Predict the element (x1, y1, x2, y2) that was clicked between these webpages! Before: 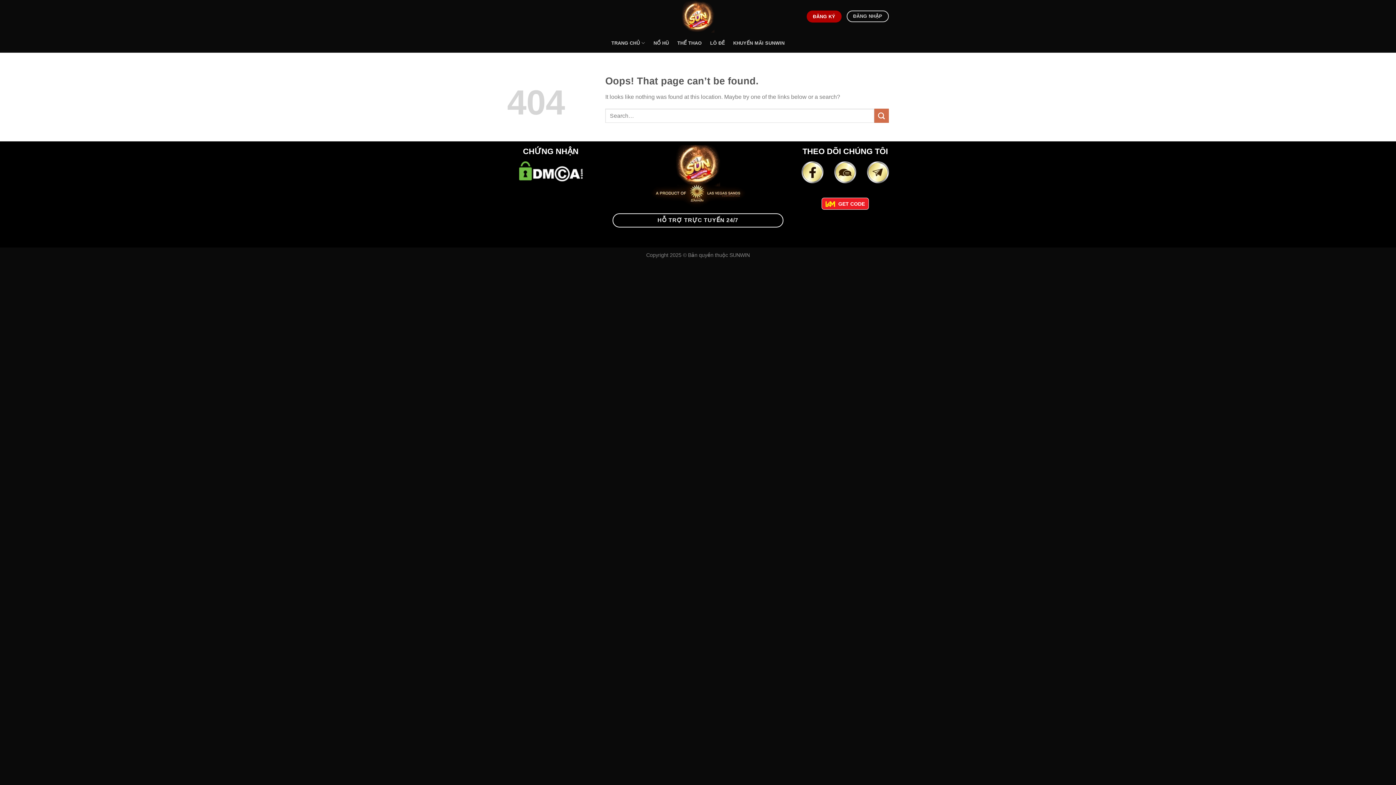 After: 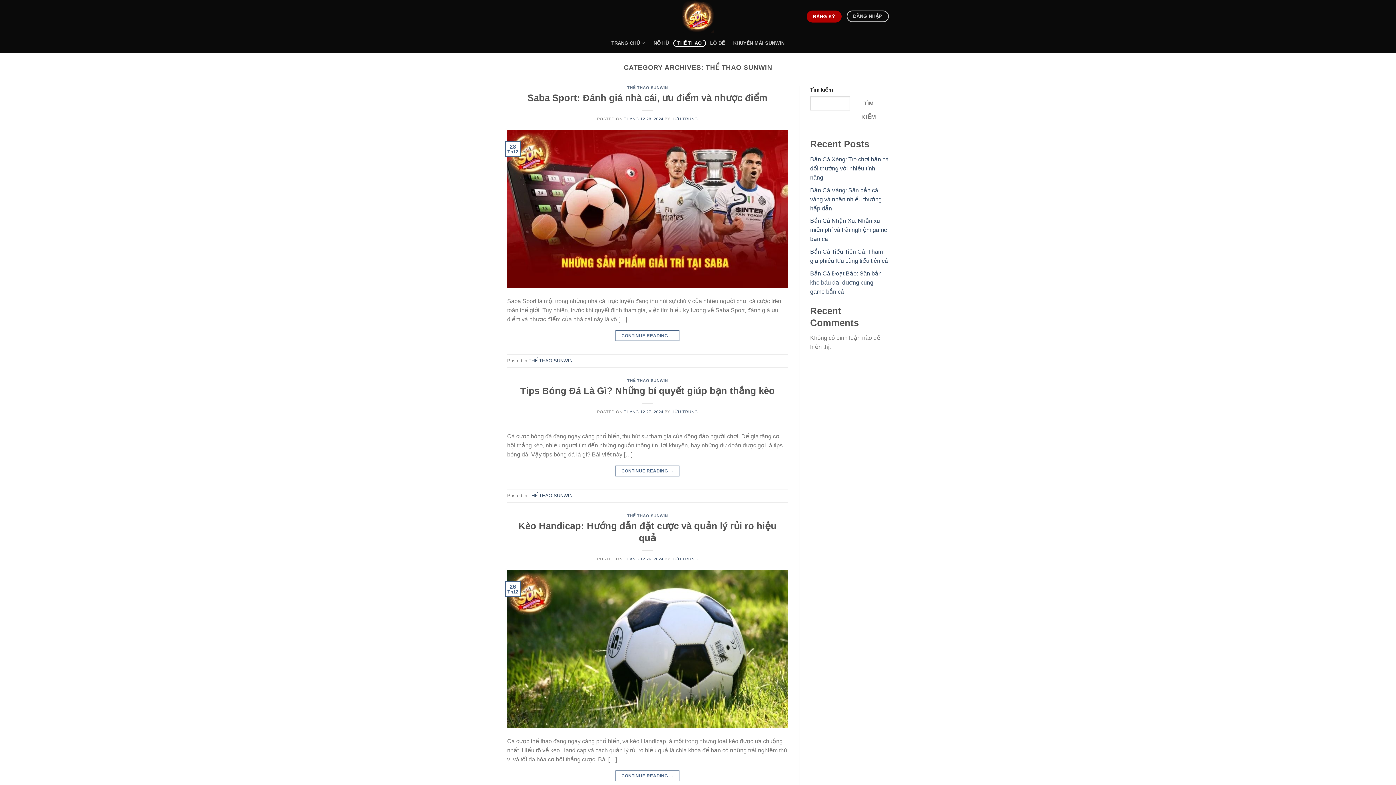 Action: bbox: (673, 39, 706, 46) label: THỂ THAO